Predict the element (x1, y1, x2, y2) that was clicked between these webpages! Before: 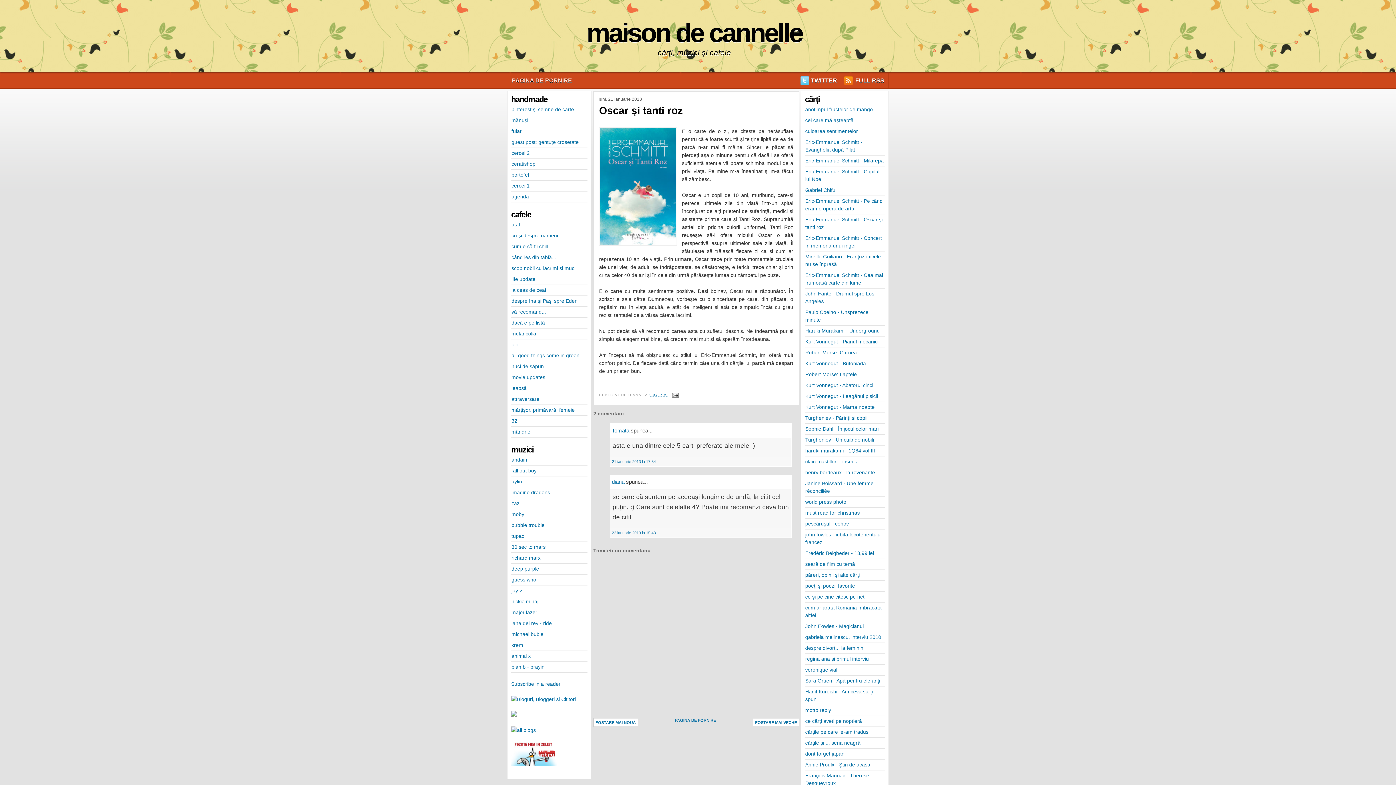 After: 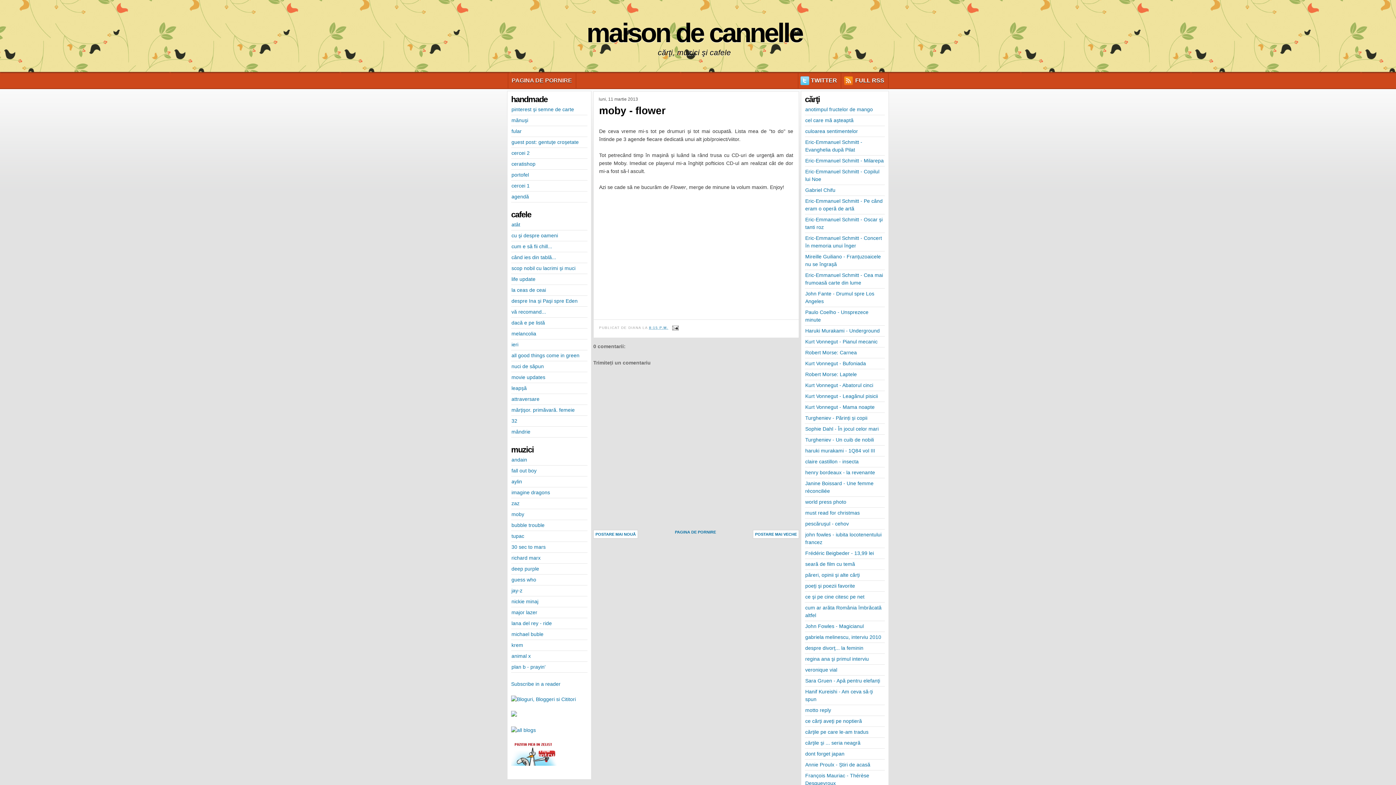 Action: label: moby bbox: (511, 511, 524, 517)